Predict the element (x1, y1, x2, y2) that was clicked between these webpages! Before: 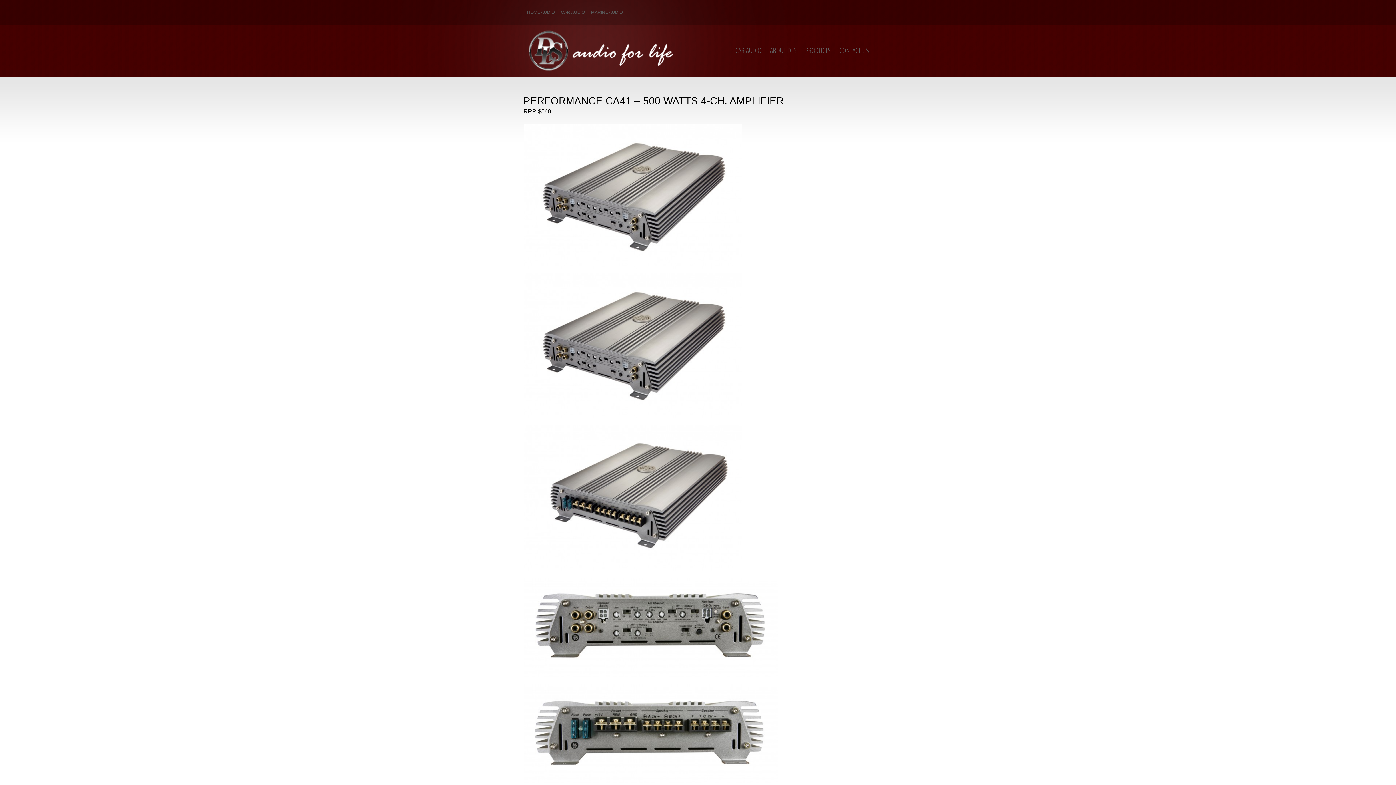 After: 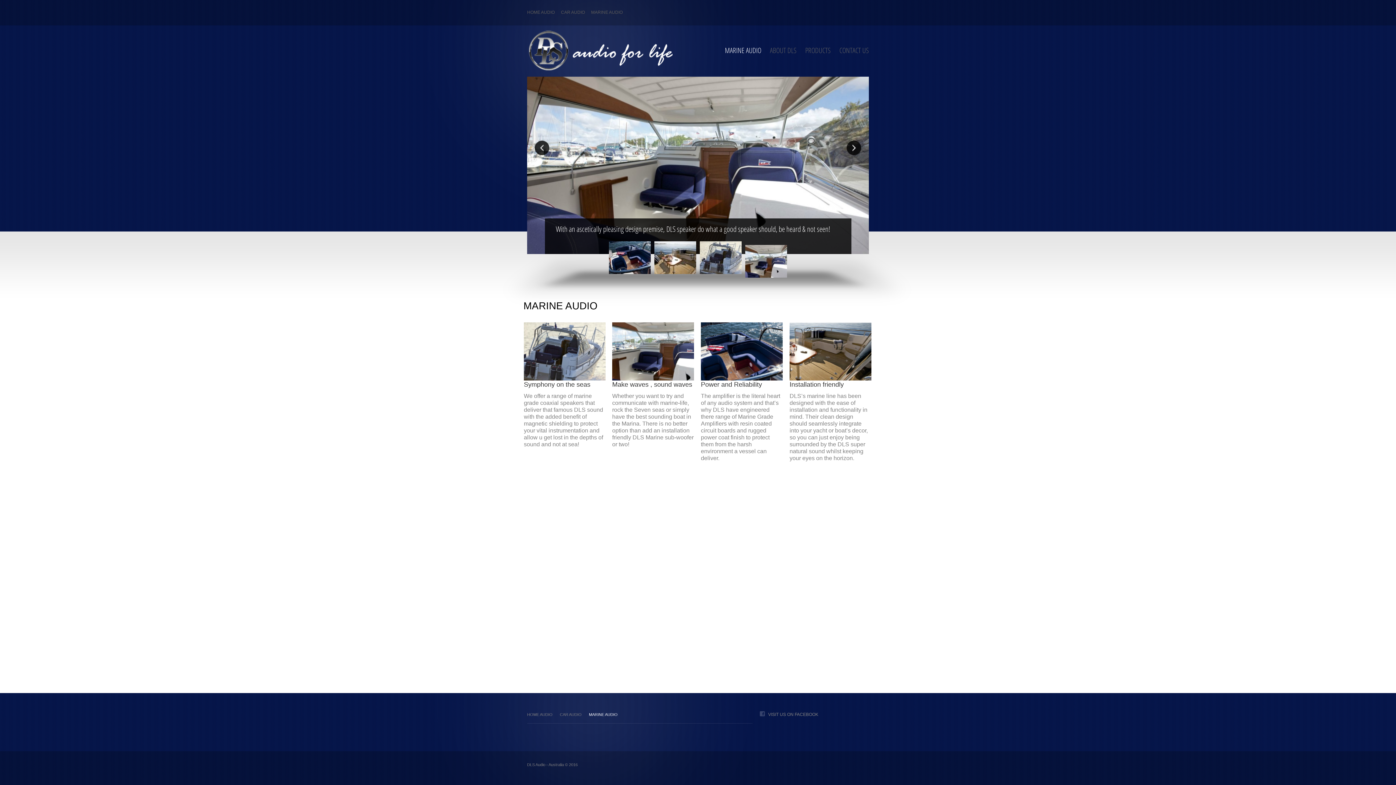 Action: label: MARINE AUDIO bbox: (591, 9, 622, 14)